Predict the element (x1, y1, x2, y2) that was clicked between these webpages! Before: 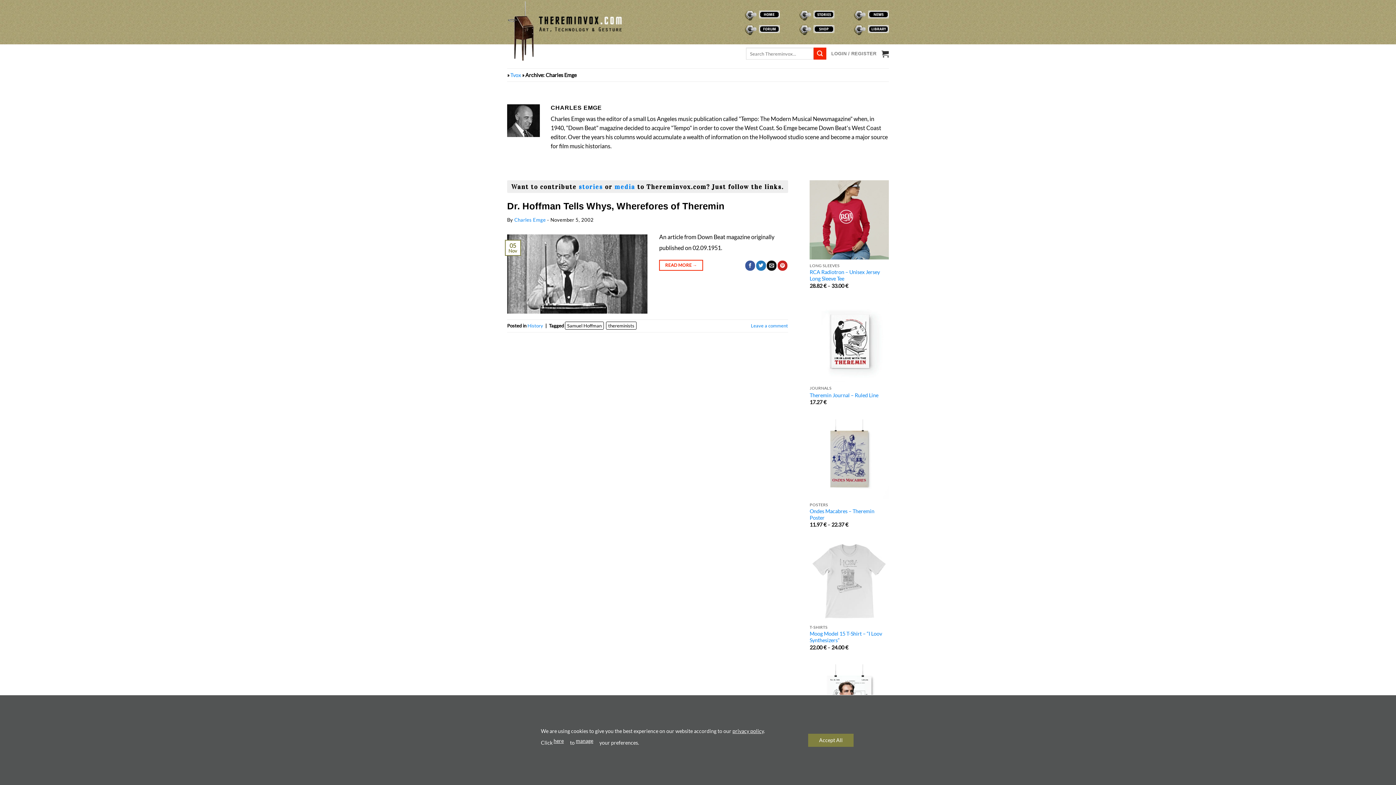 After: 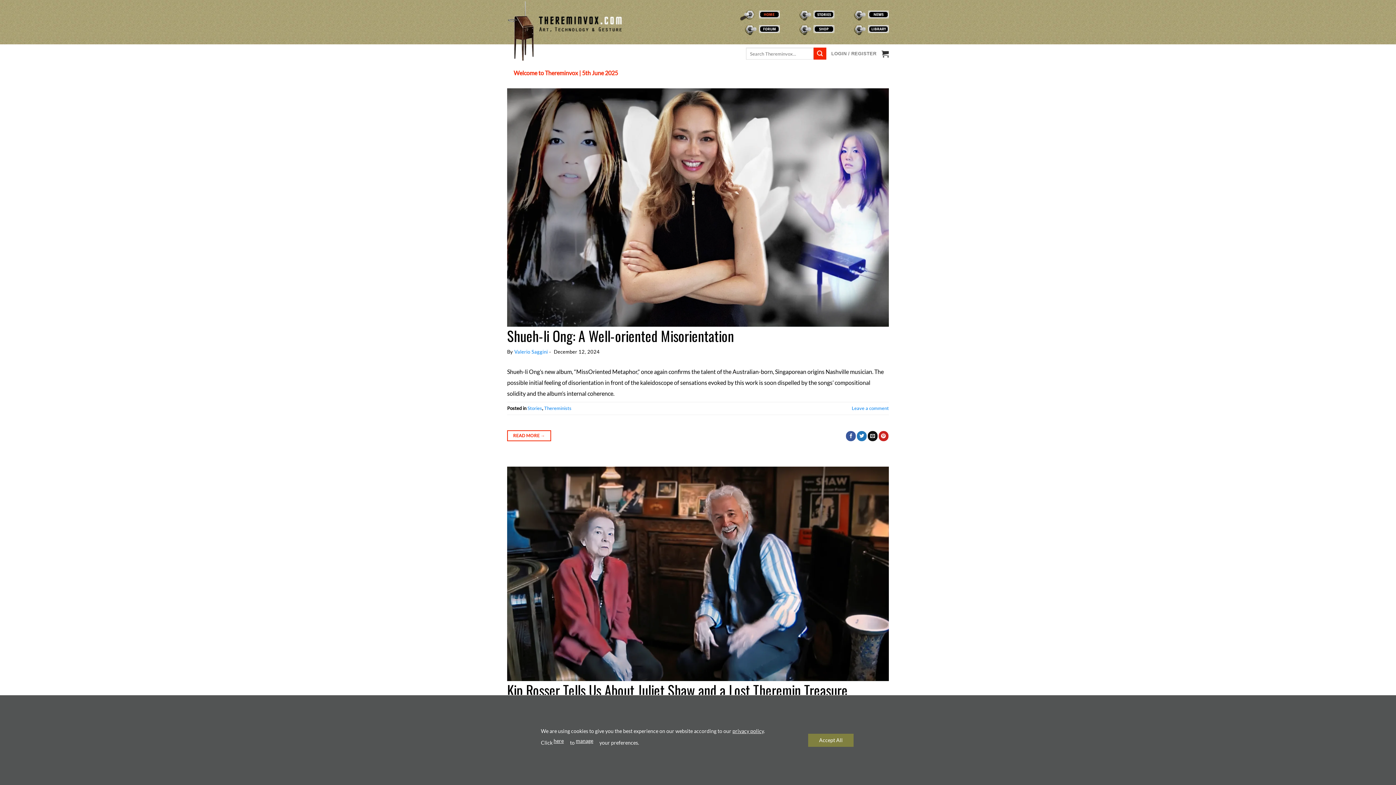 Action: bbox: (507, 0, 623, 61)